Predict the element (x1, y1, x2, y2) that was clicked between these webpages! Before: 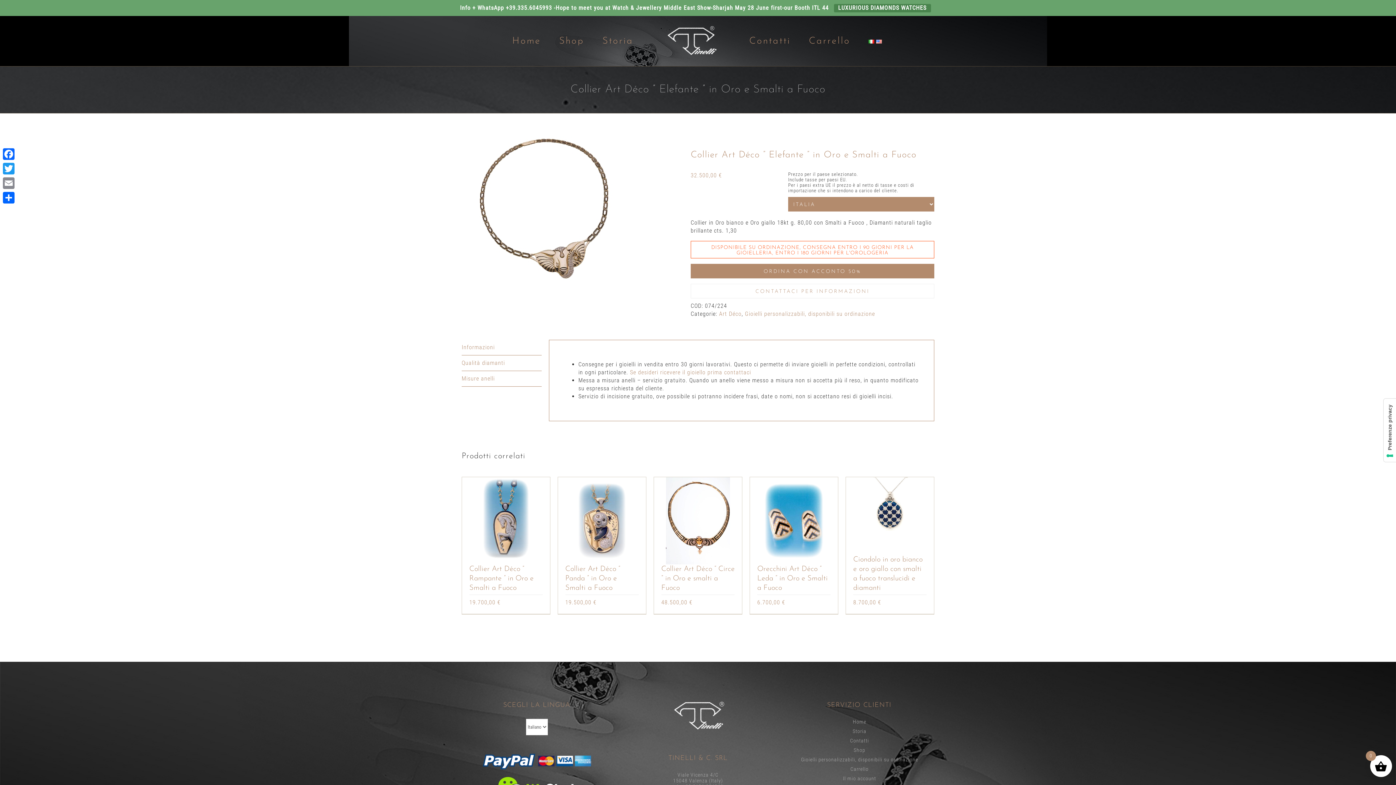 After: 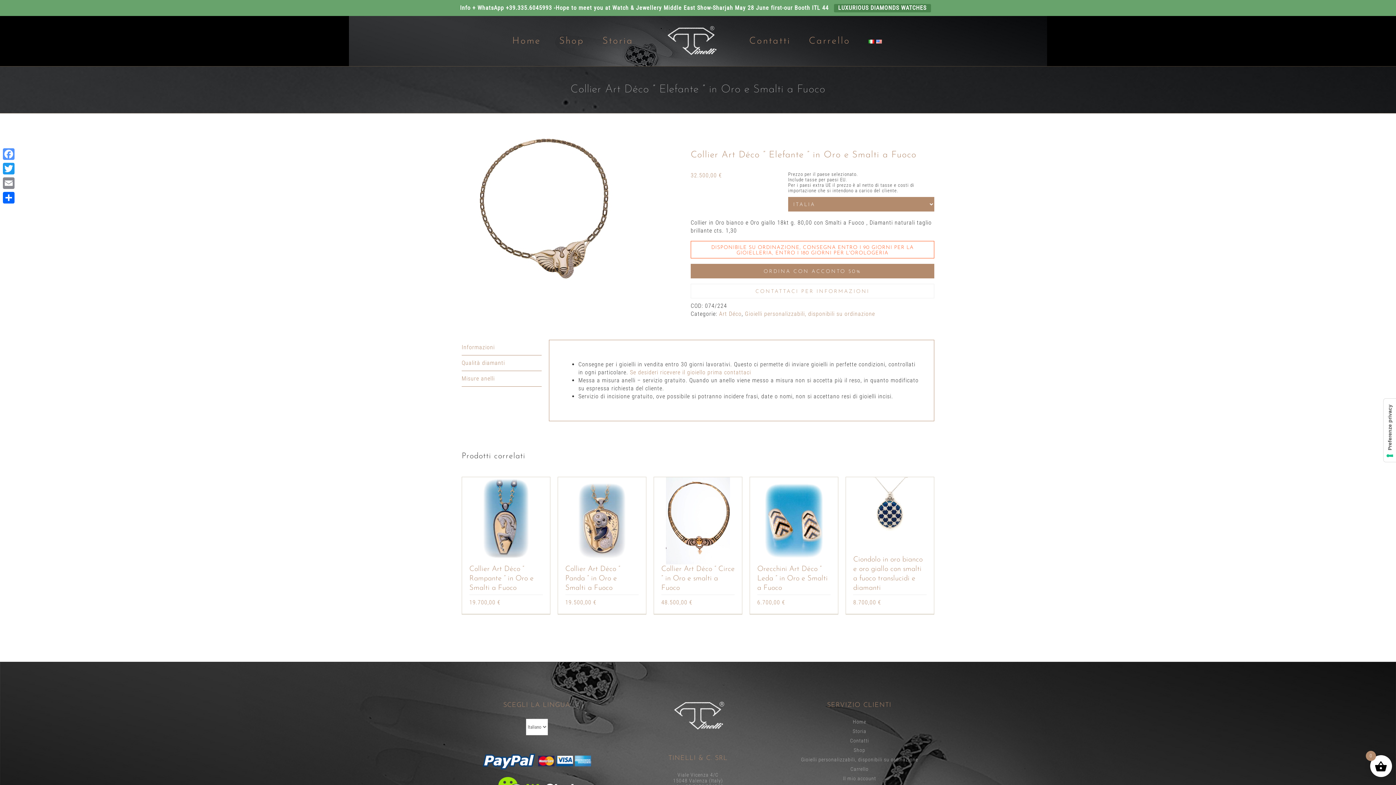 Action: bbox: (1, 146, 16, 161) label: Facebook